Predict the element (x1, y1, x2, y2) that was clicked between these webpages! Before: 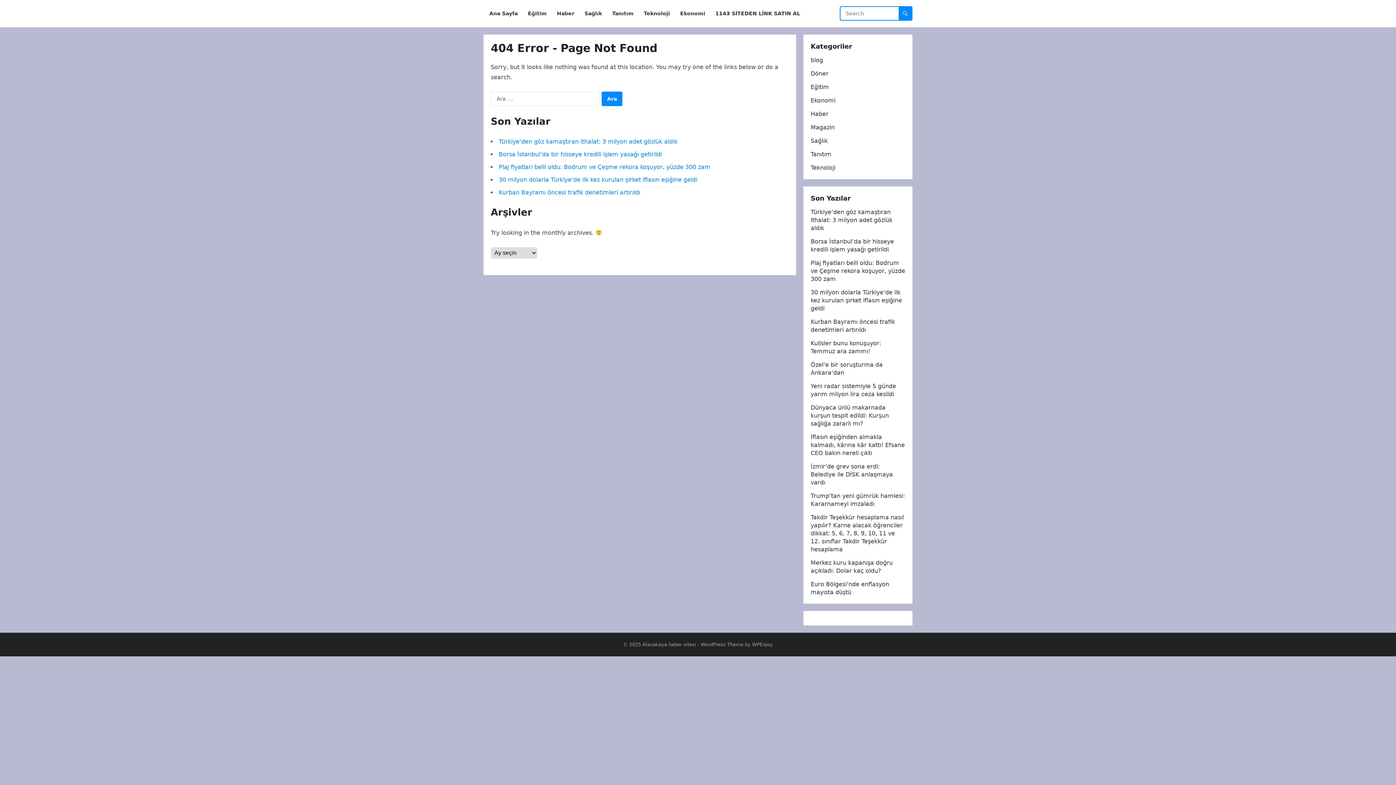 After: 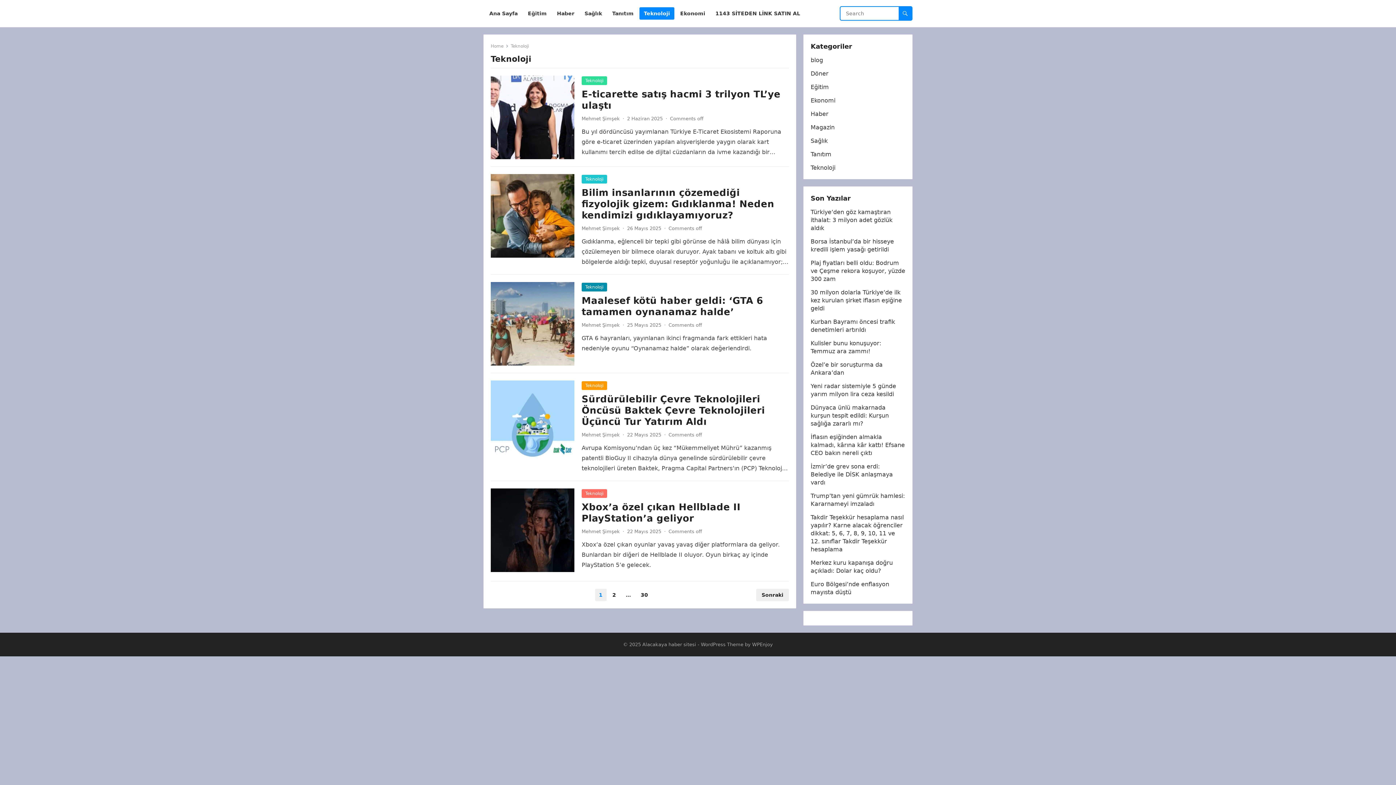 Action: bbox: (810, 164, 835, 171) label: Teknoloji